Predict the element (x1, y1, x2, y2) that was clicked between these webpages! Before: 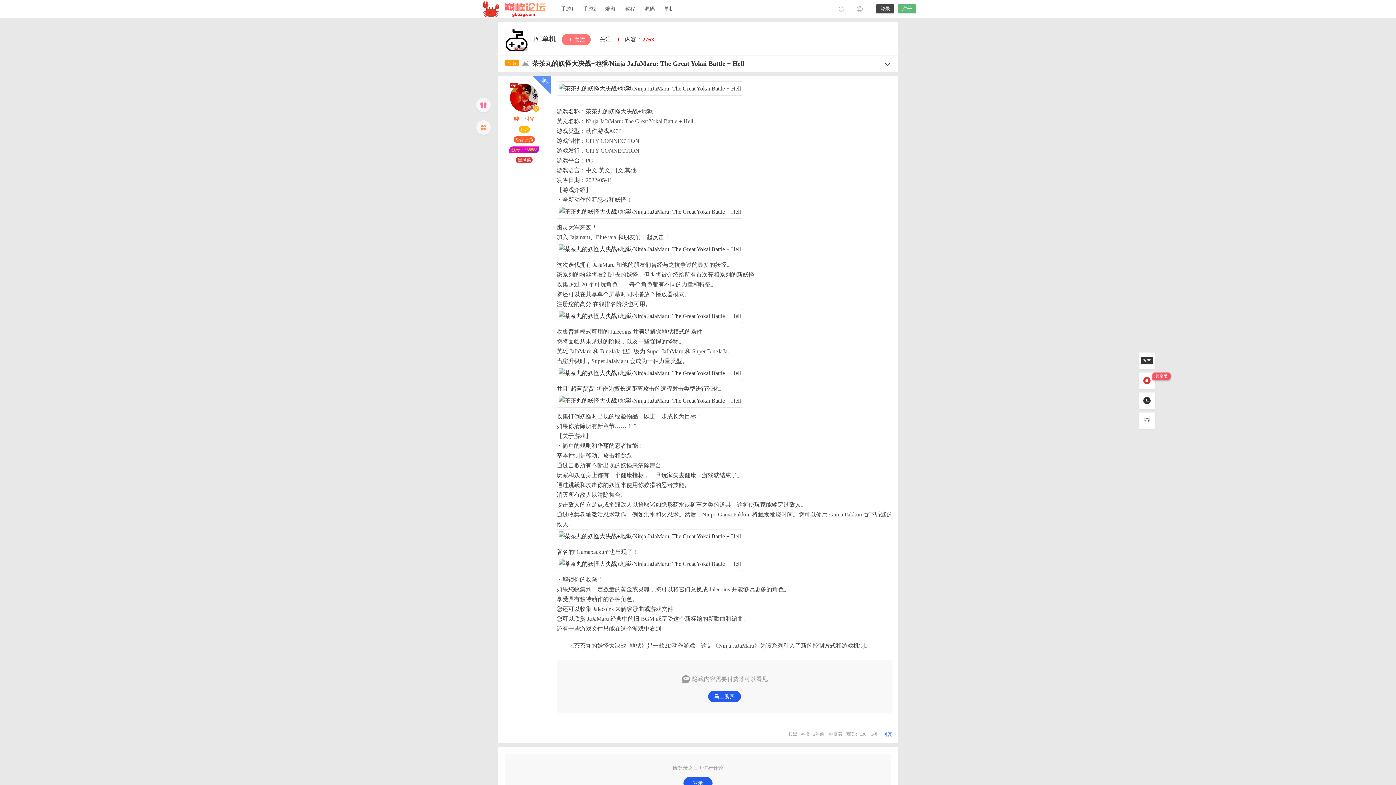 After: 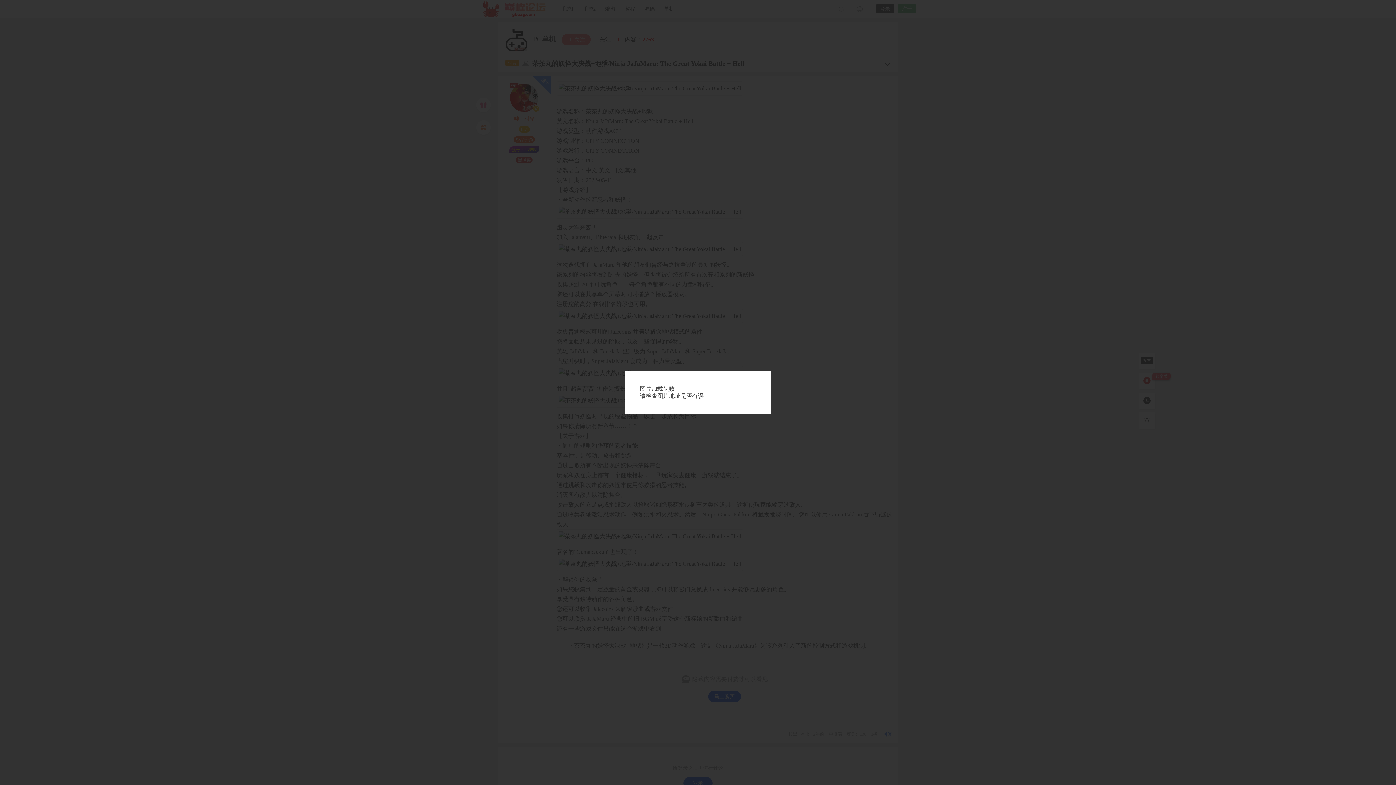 Action: bbox: (556, 562, 743, 568)